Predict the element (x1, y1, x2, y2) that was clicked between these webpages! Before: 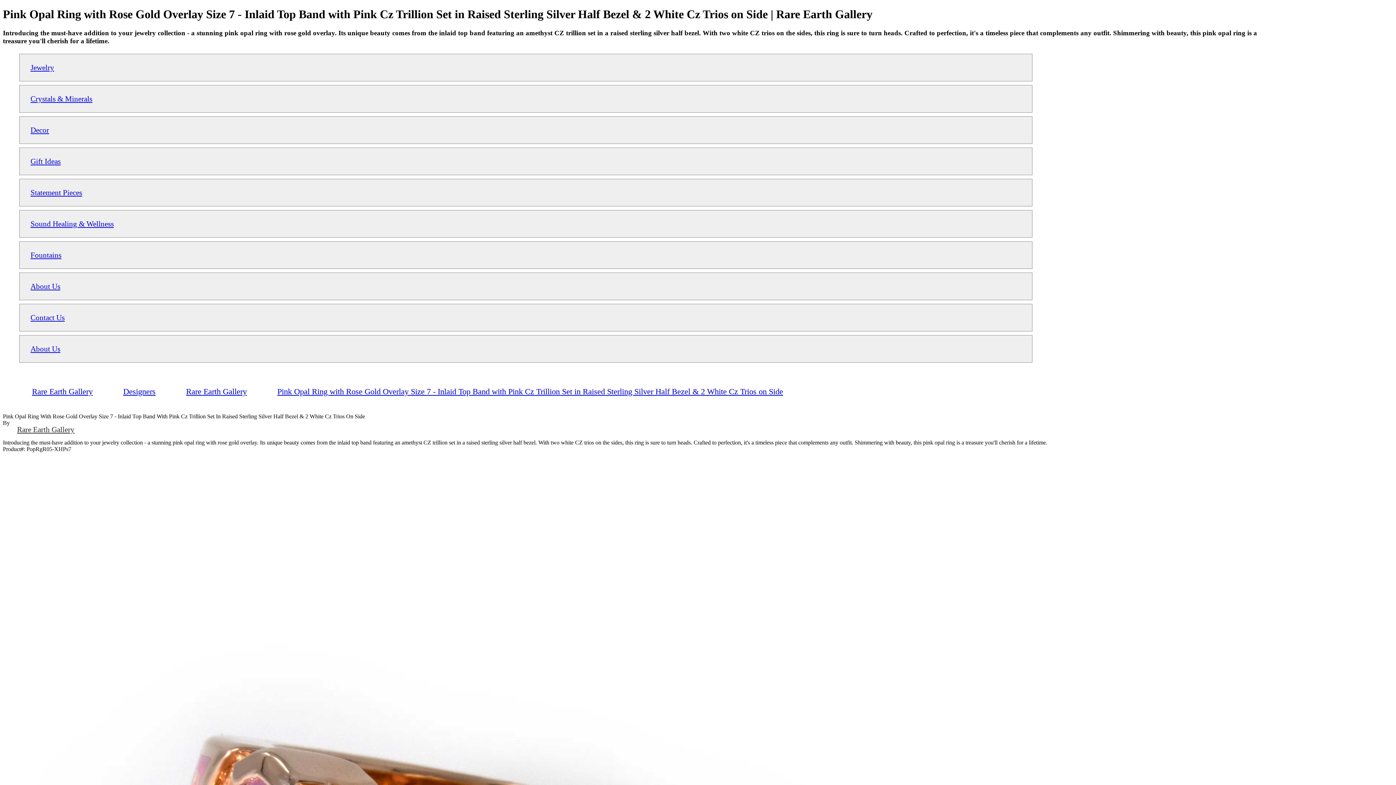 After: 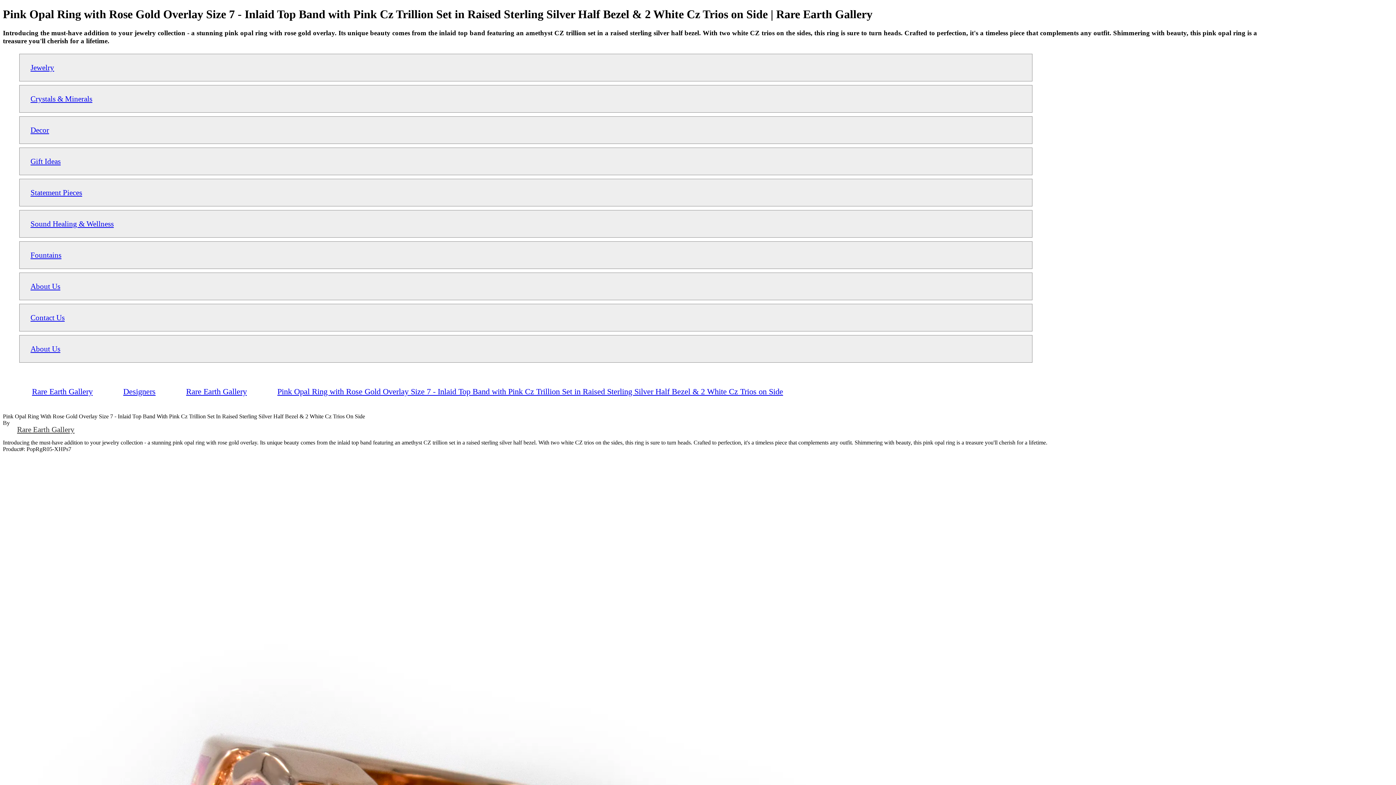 Action: bbox: (26, 278, 64, 294) label: About Us